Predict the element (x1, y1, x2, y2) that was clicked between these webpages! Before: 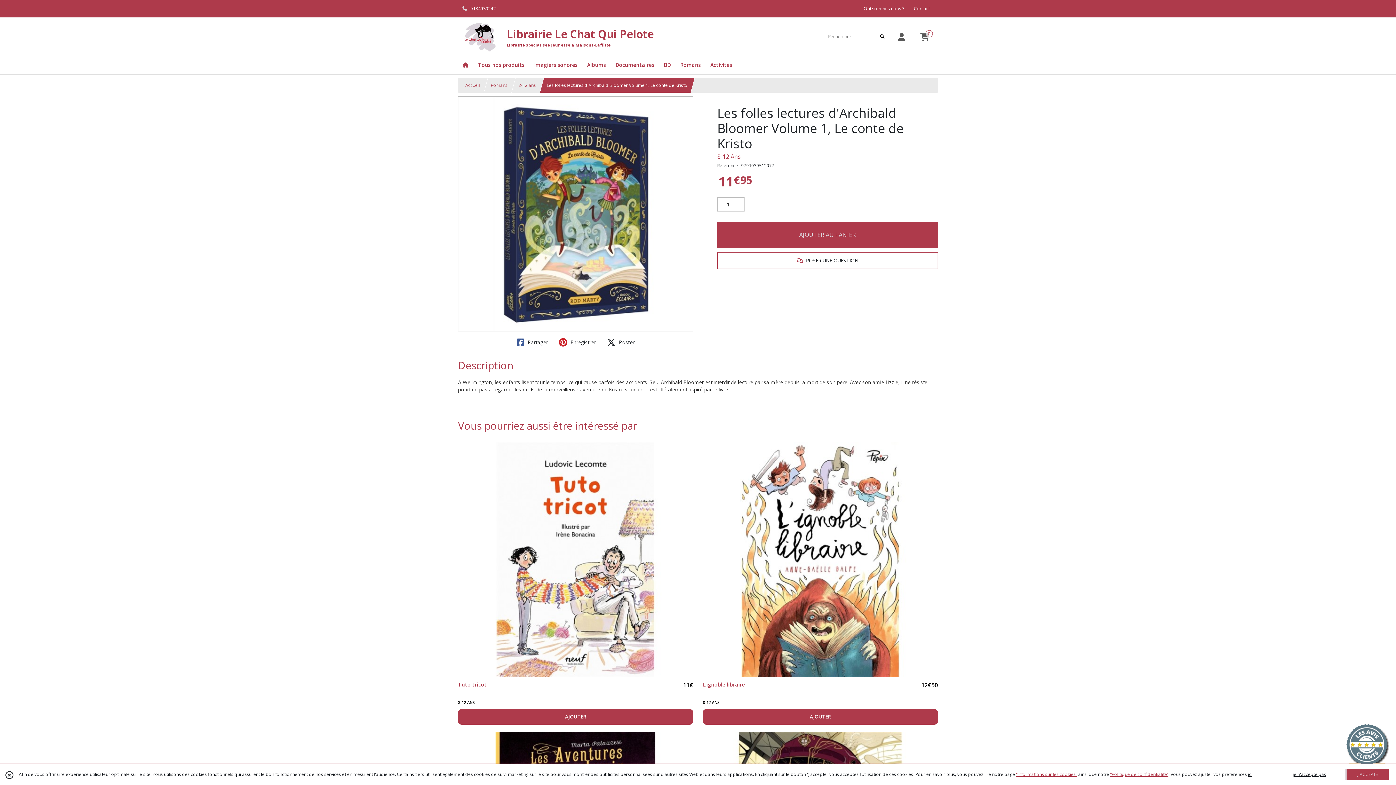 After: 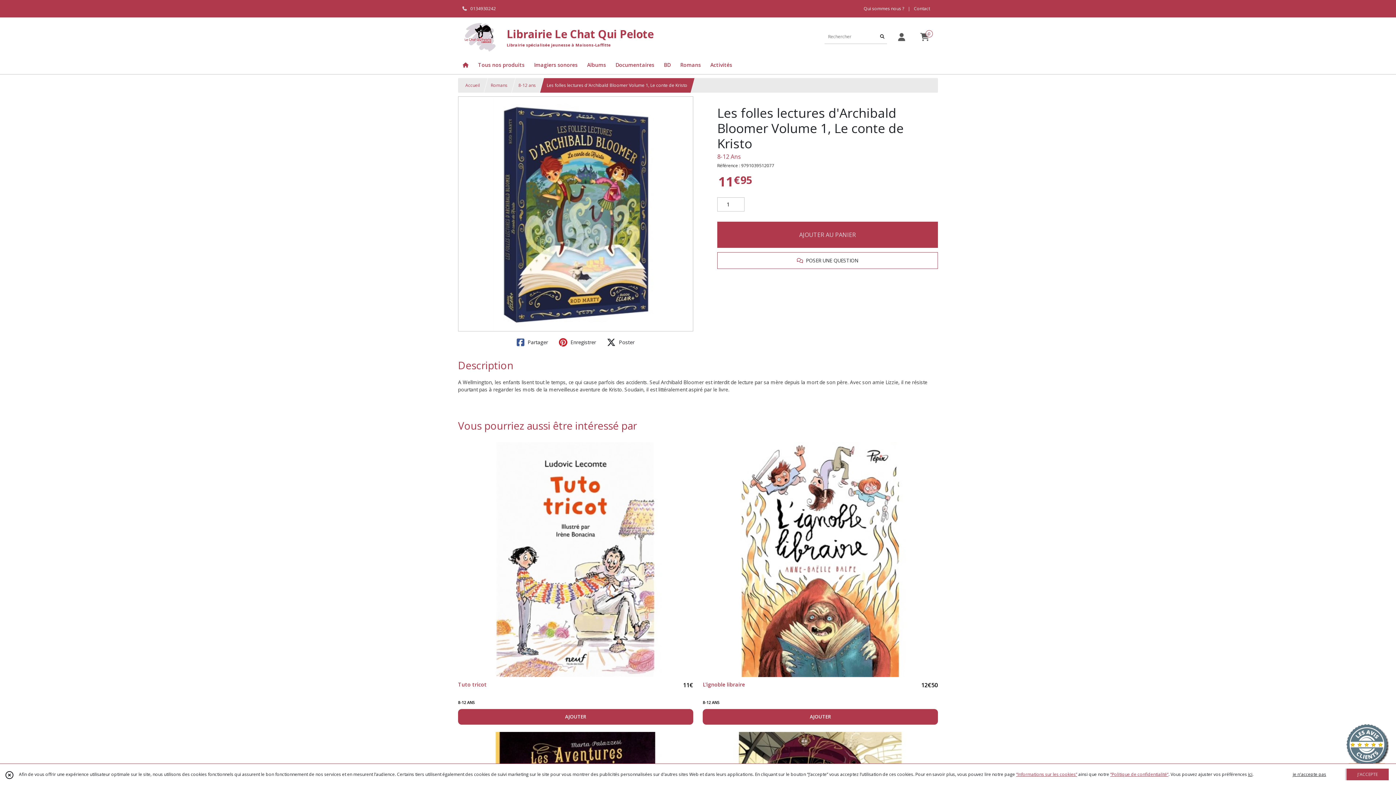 Action: bbox: (515, 336, 549, 348) label:  Partager